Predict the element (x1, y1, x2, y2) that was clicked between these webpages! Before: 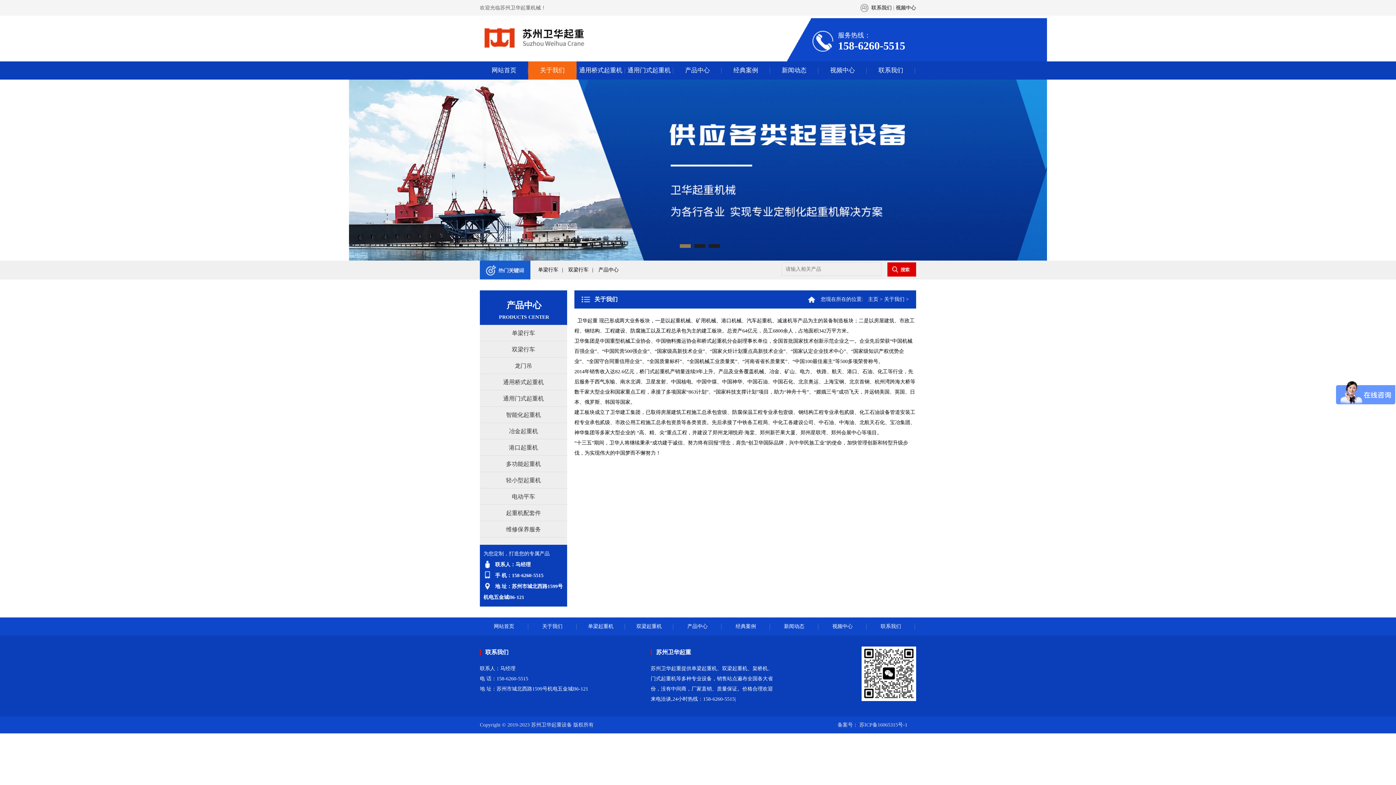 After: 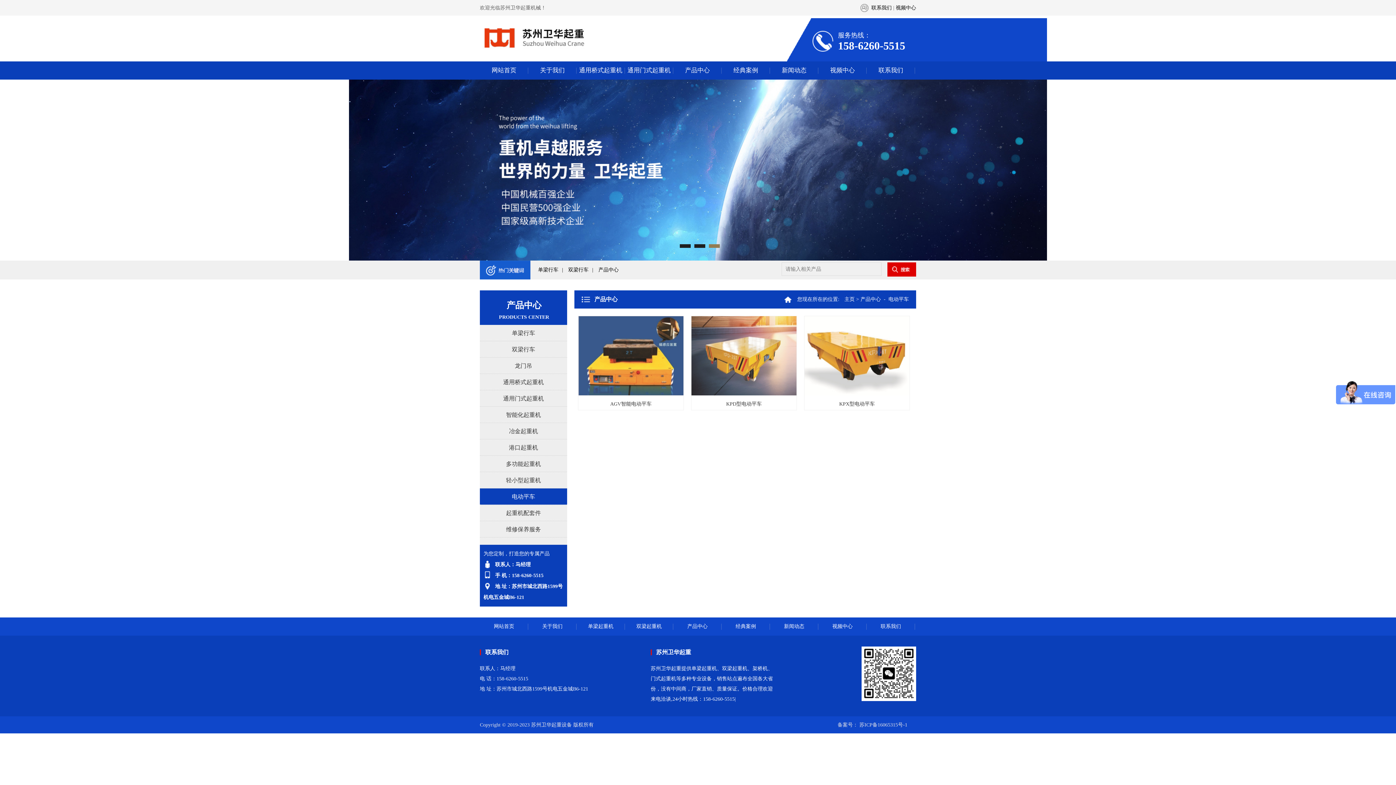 Action: label: 电动平车 bbox: (512, 493, 535, 500)